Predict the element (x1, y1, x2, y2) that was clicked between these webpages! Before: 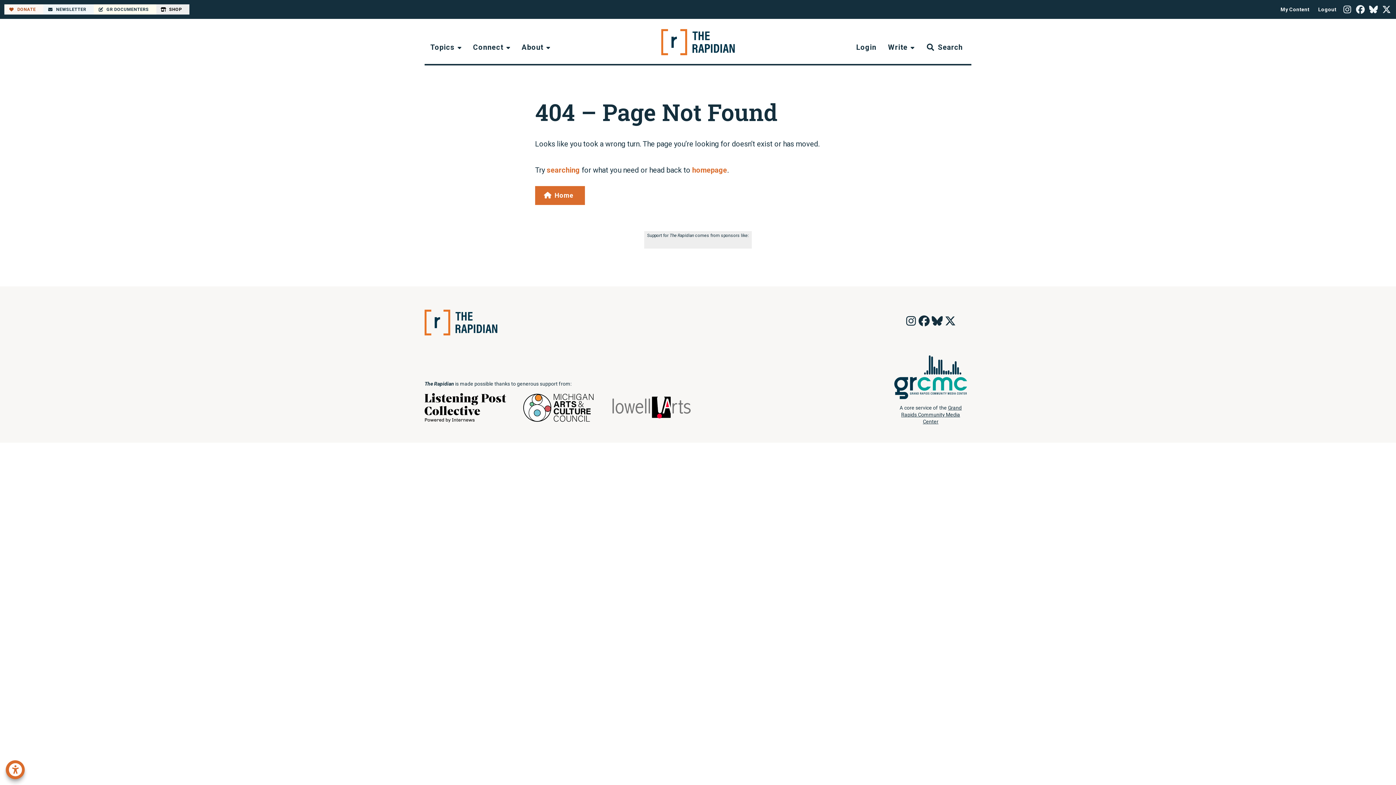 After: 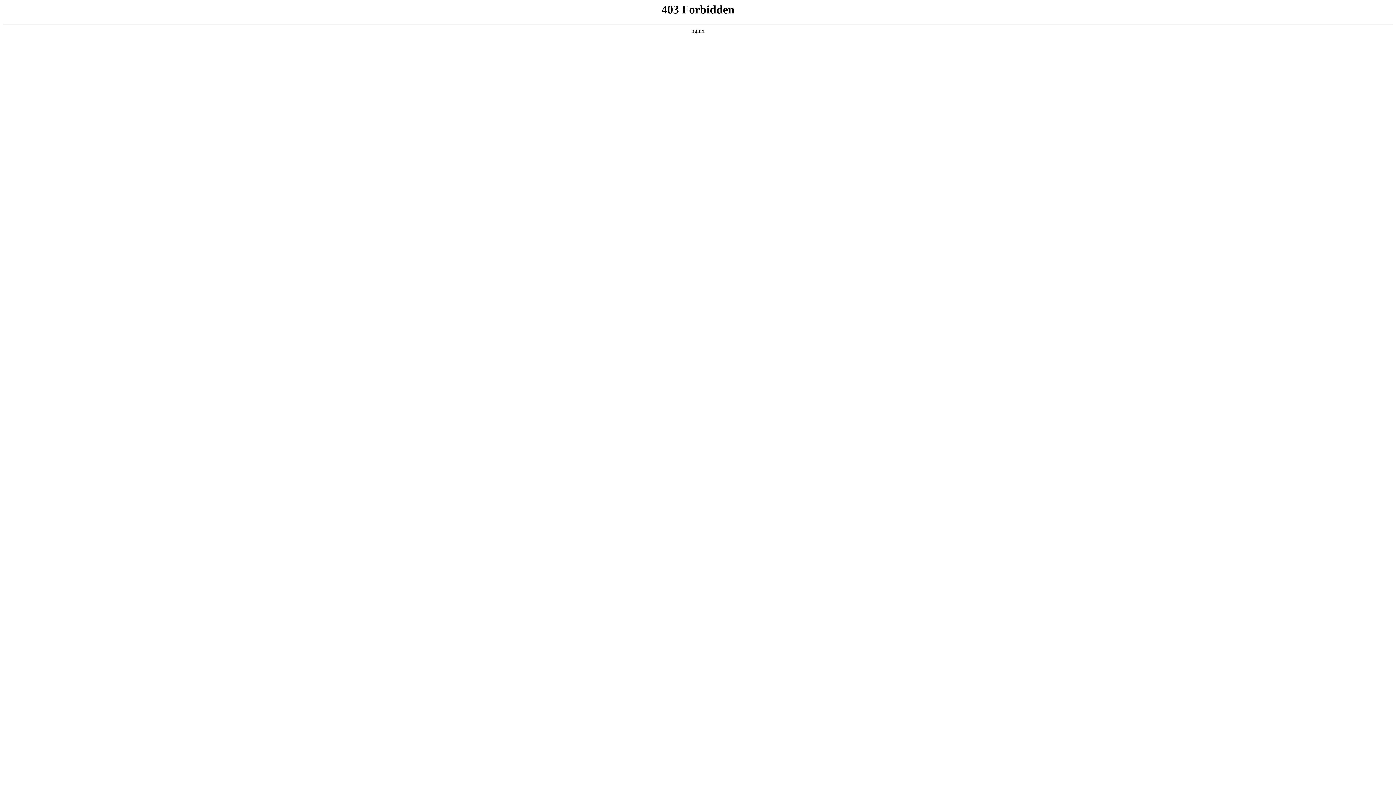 Action: bbox: (424, 390, 506, 425)